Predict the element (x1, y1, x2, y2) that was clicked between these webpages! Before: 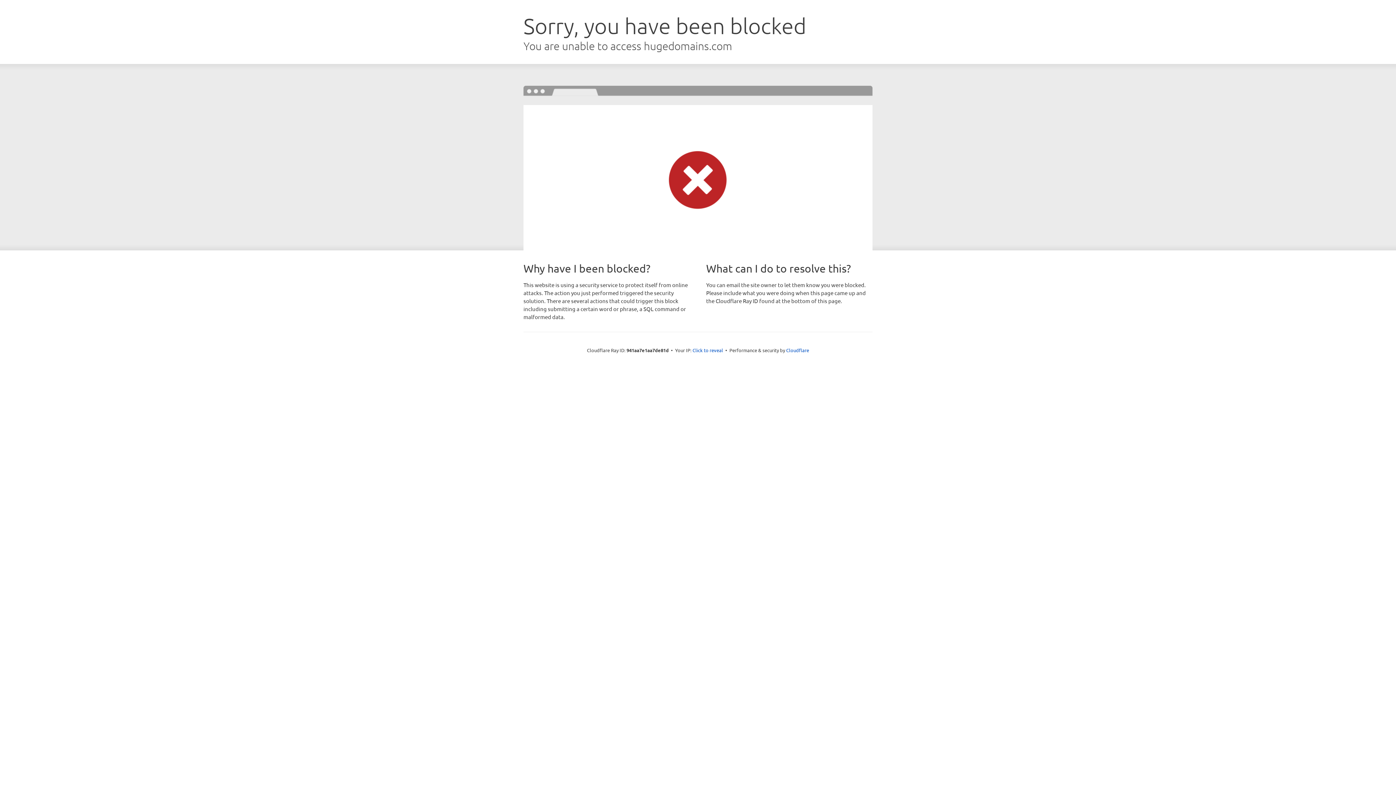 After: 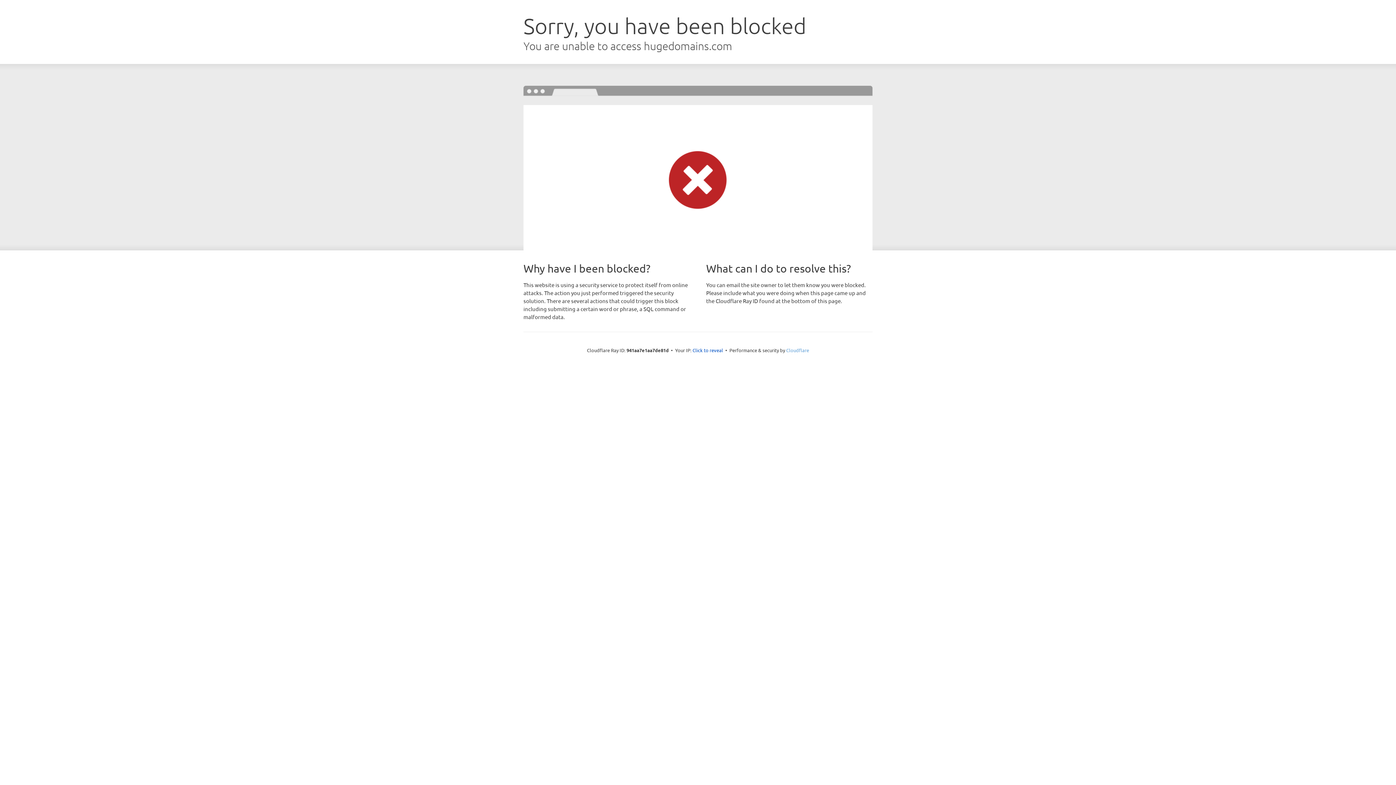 Action: bbox: (786, 347, 809, 353) label: Cloudflare